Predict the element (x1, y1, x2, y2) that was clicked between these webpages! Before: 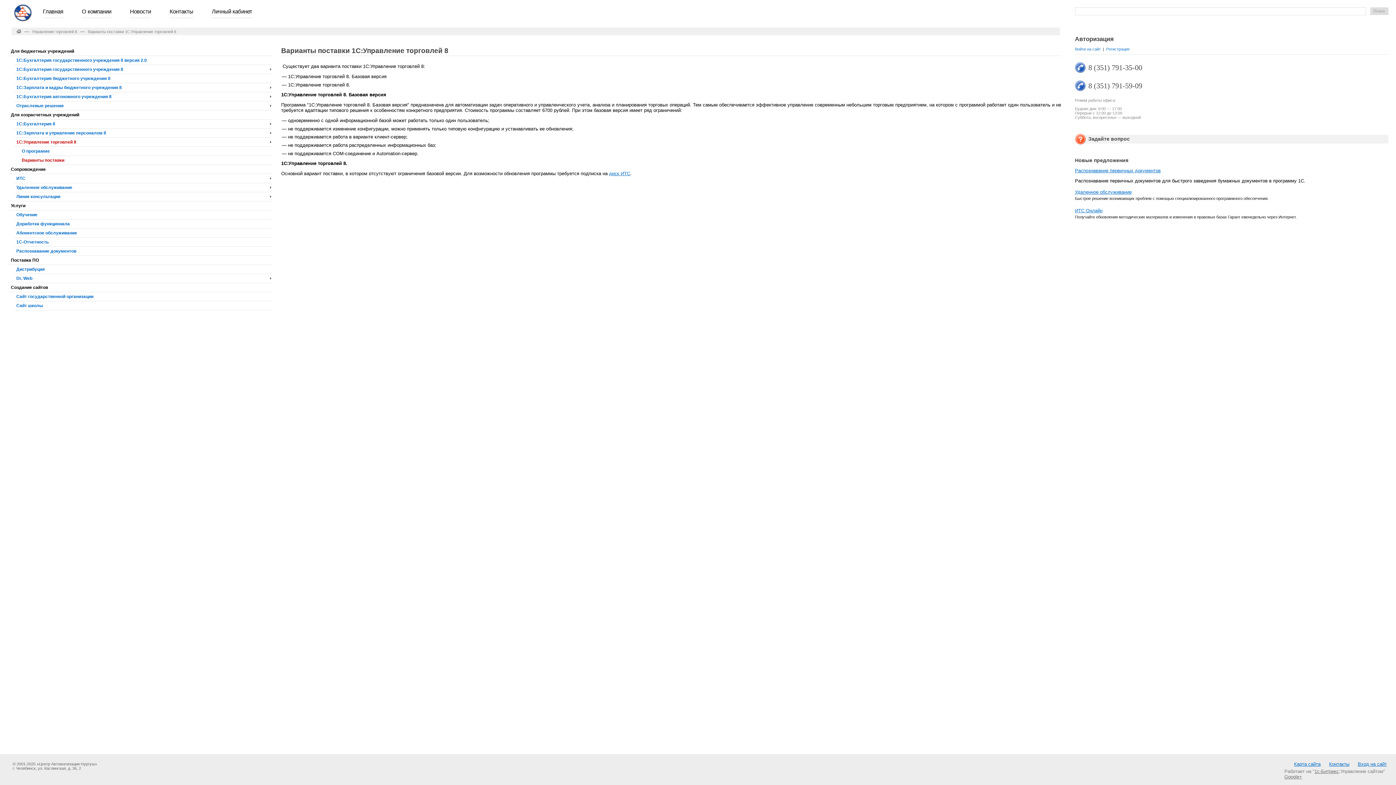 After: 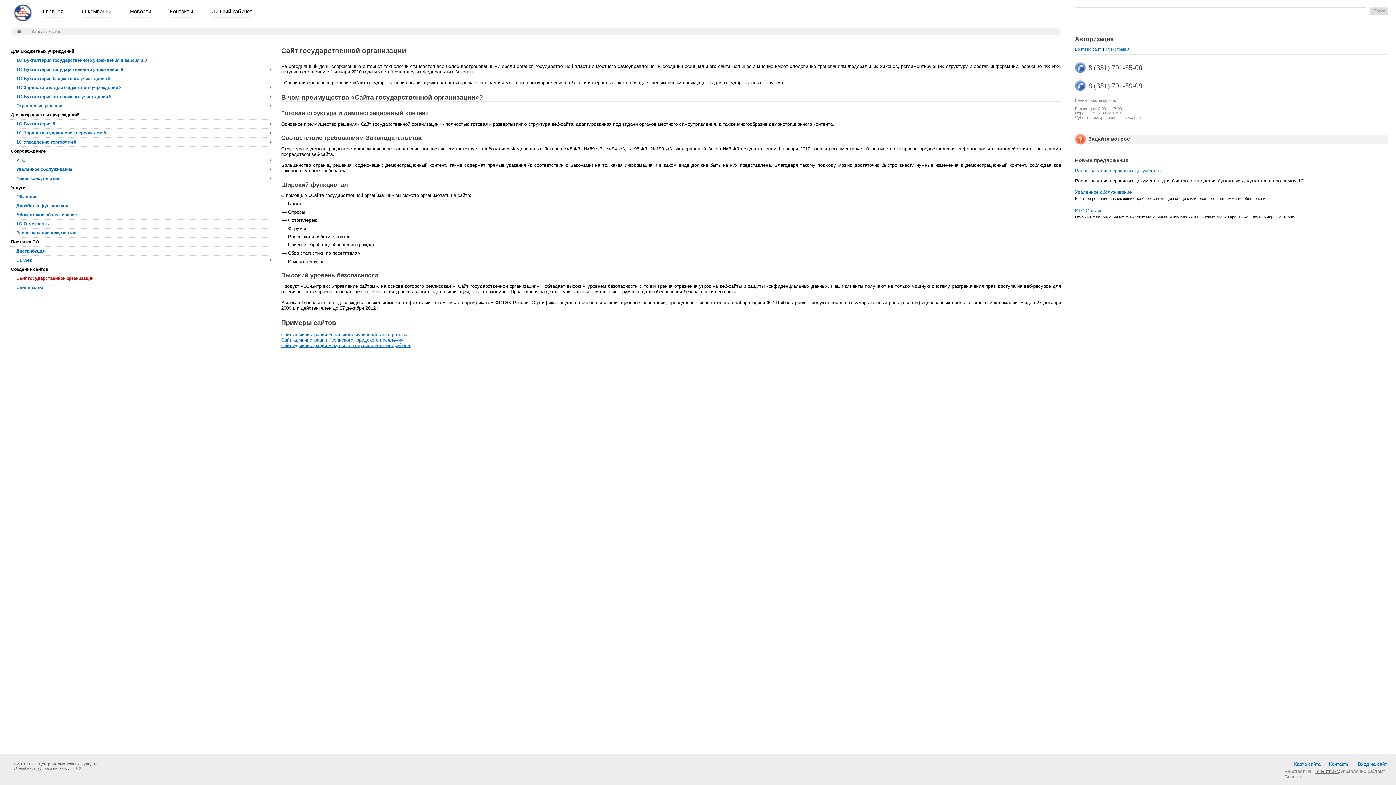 Action: bbox: (16, 294, 93, 299) label: Сайт государственной организации